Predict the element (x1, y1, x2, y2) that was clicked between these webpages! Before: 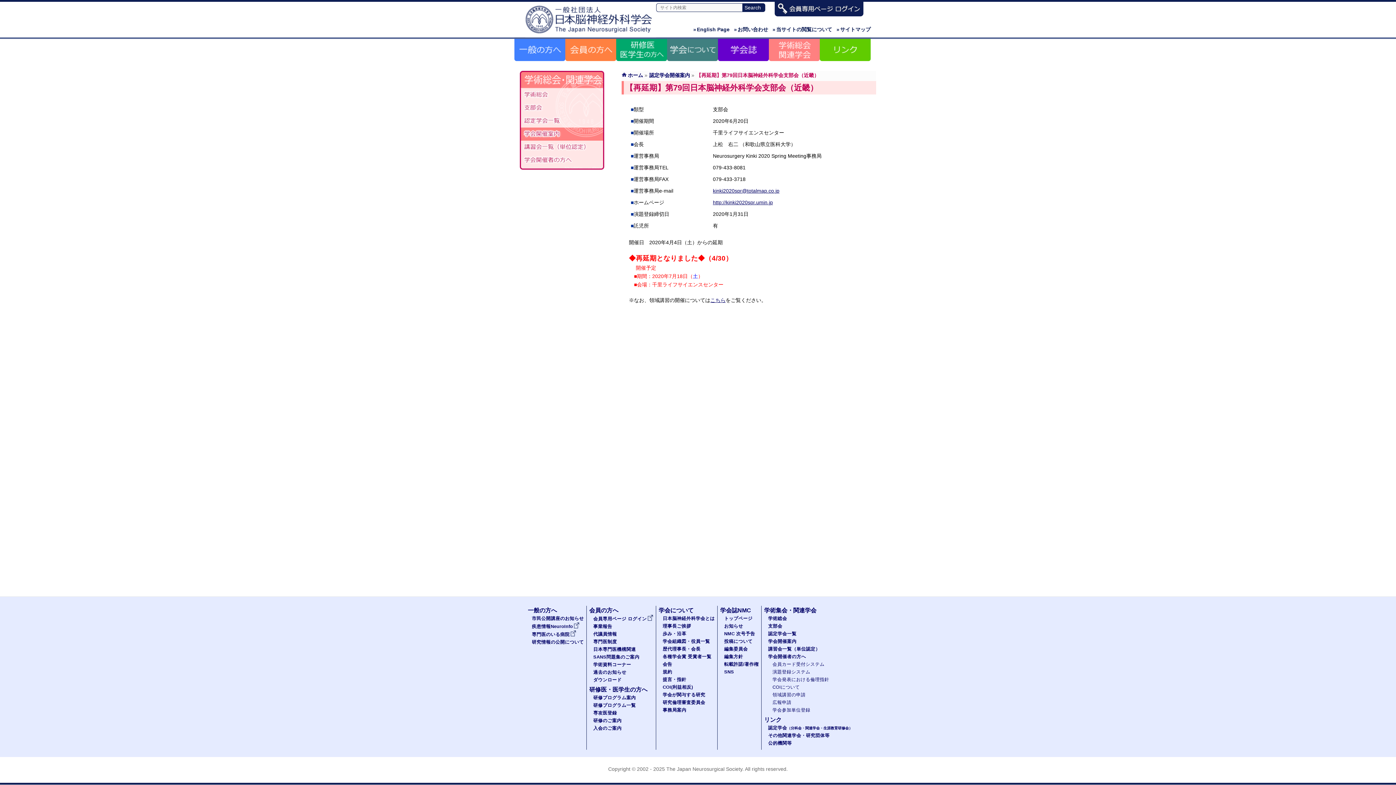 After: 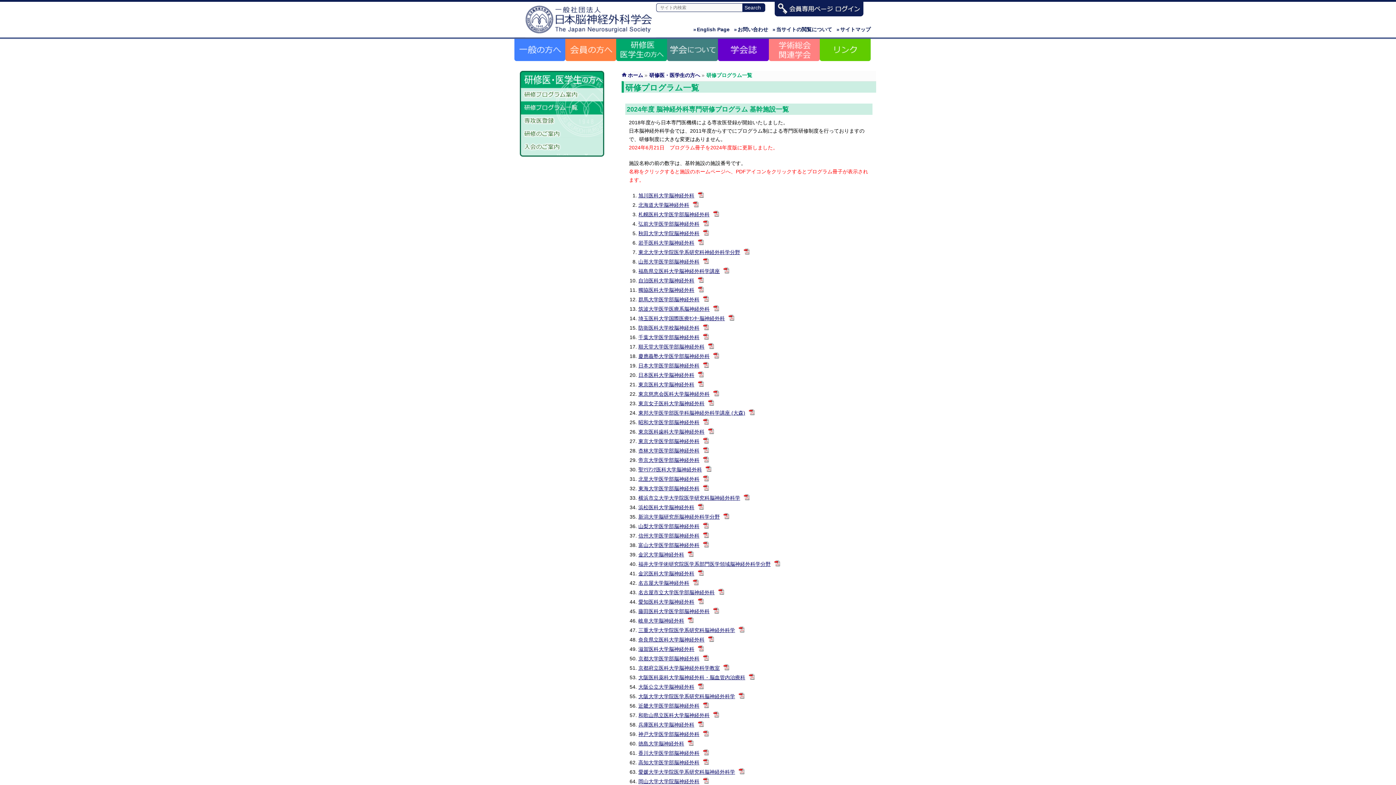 Action: bbox: (593, 703, 636, 708) label: 研修プログラム一覧